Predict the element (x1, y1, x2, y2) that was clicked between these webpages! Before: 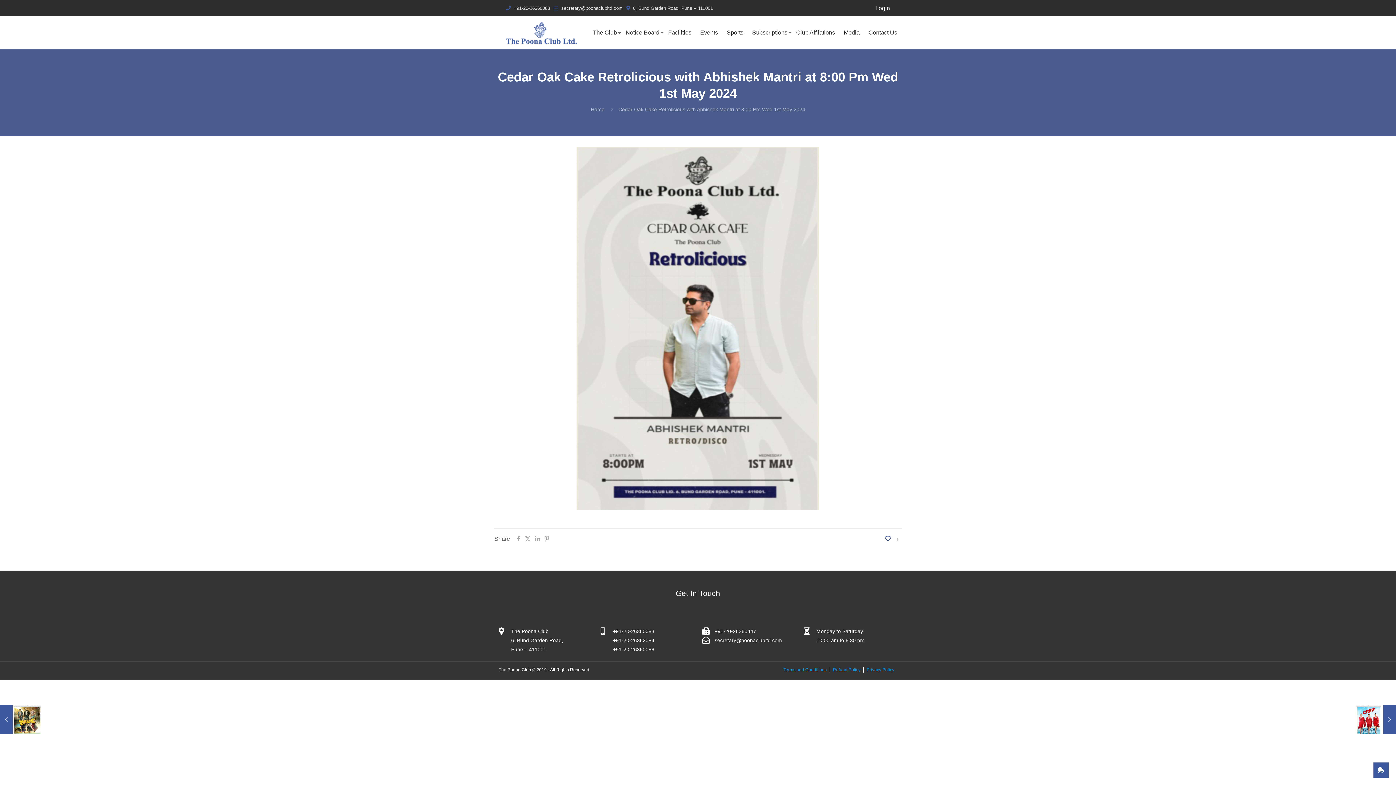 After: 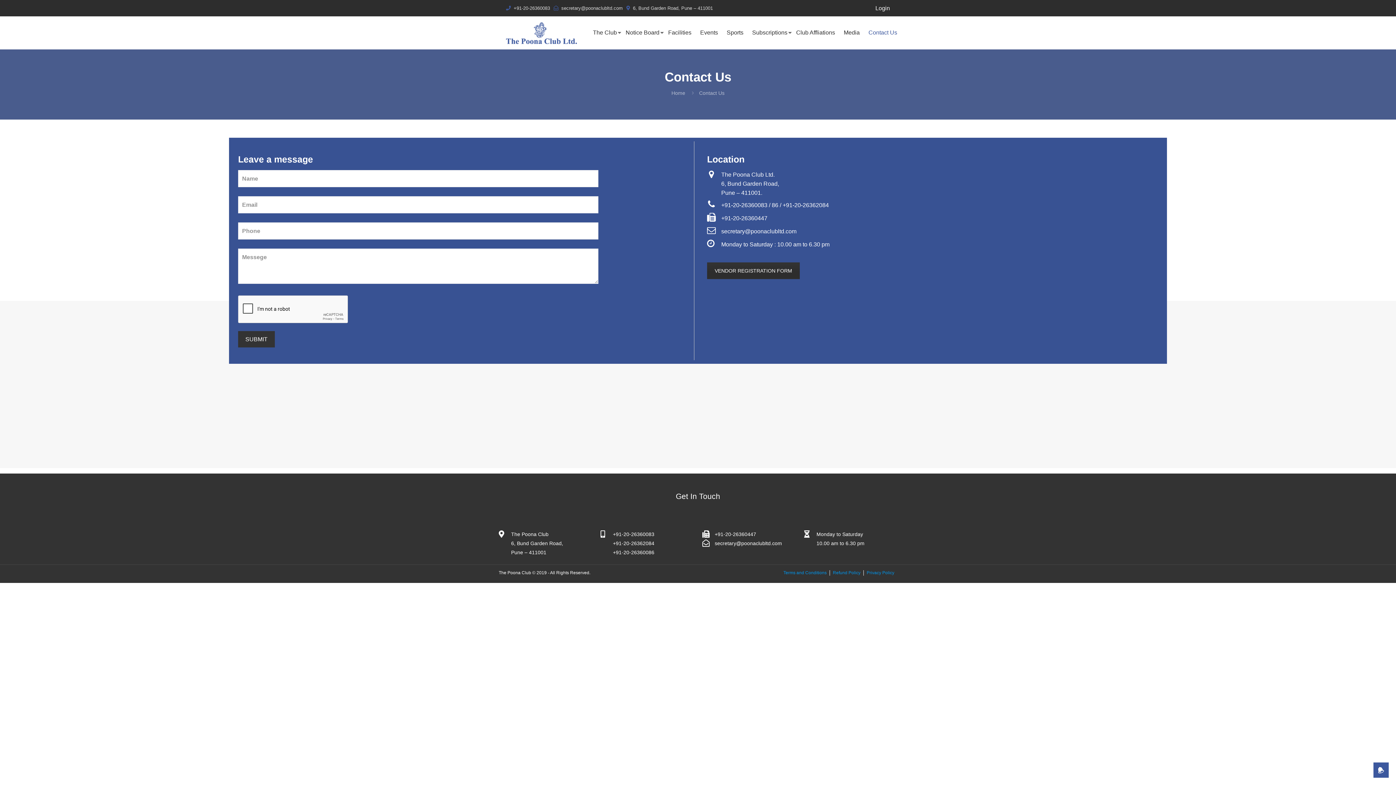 Action: label: Contact Us bbox: (868, 16, 897, 49)